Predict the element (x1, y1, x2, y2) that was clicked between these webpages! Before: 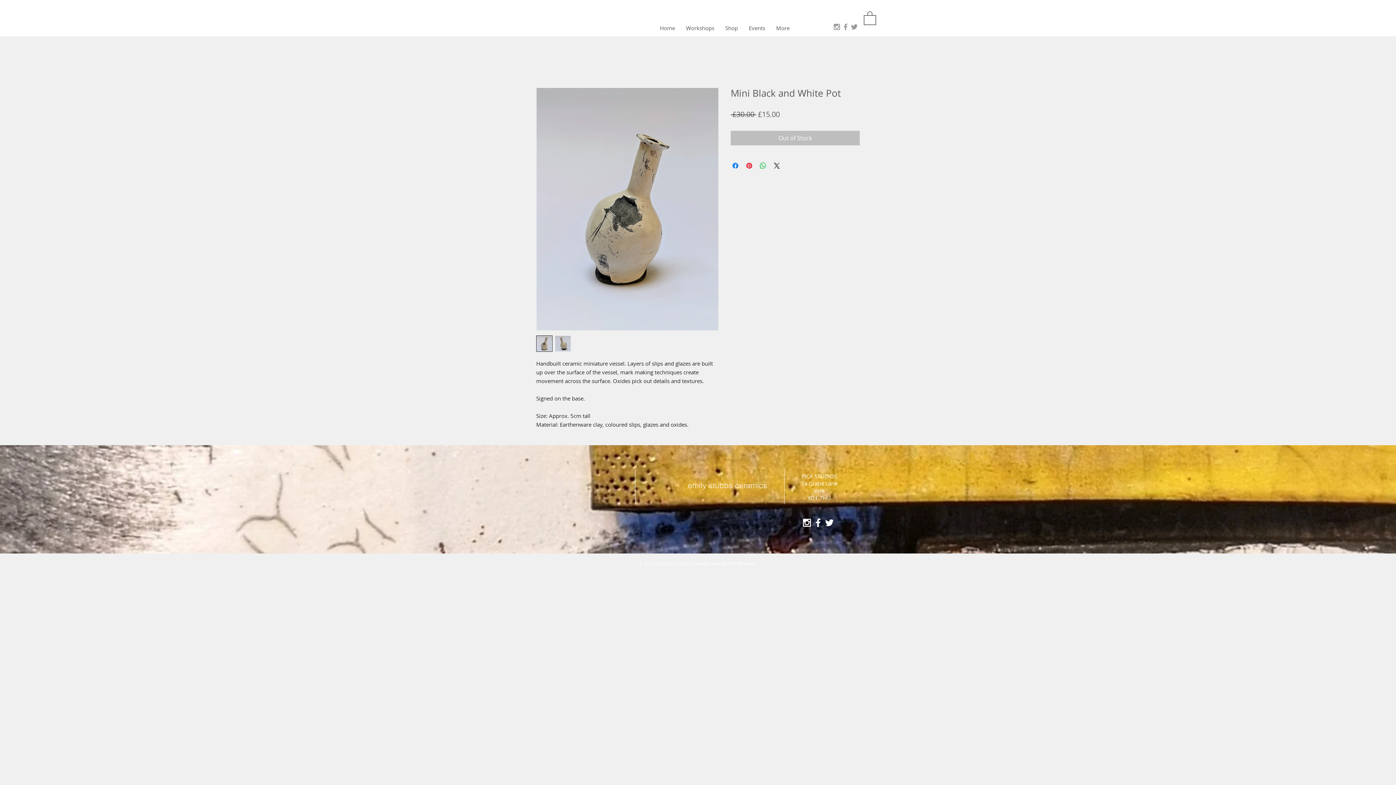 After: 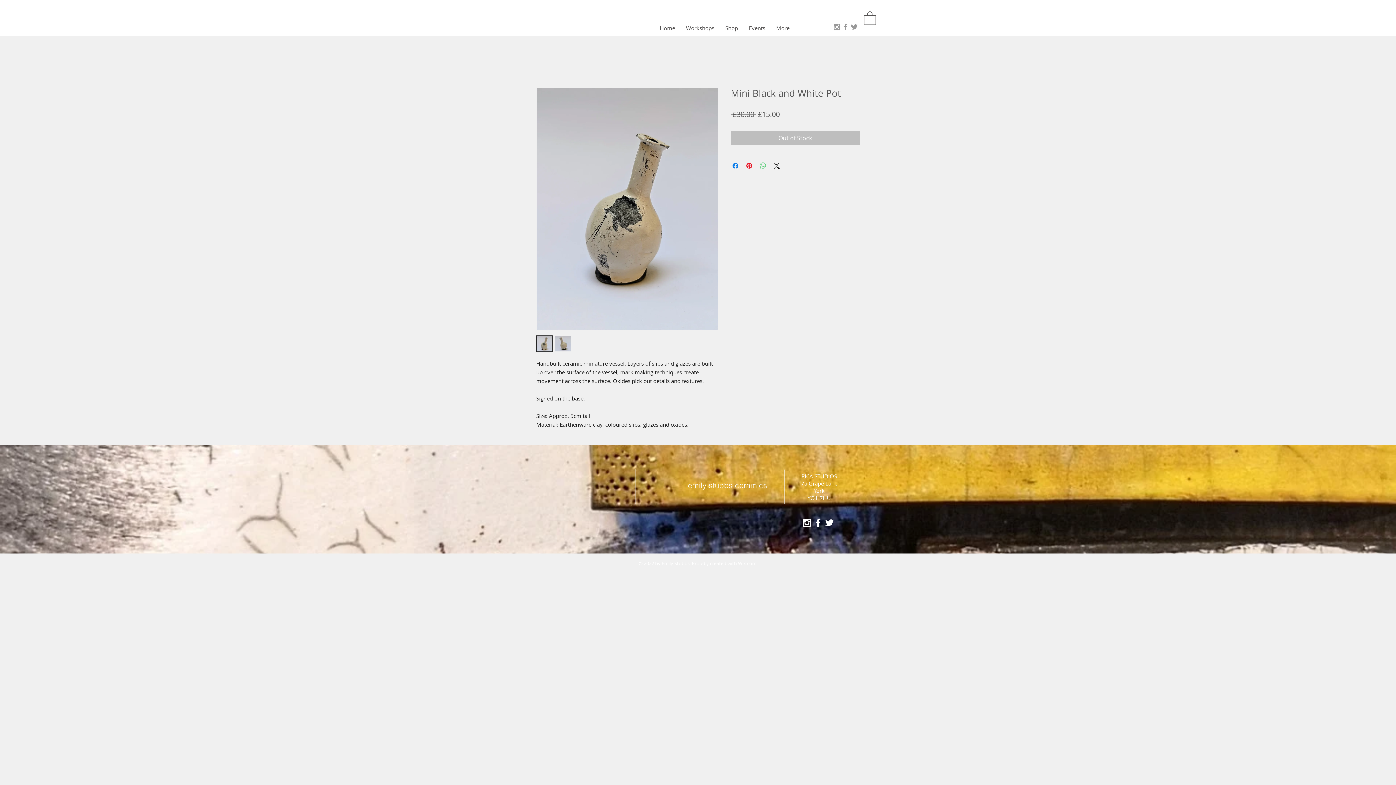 Action: bbox: (758, 161, 767, 170) label: Share on WhatsApp